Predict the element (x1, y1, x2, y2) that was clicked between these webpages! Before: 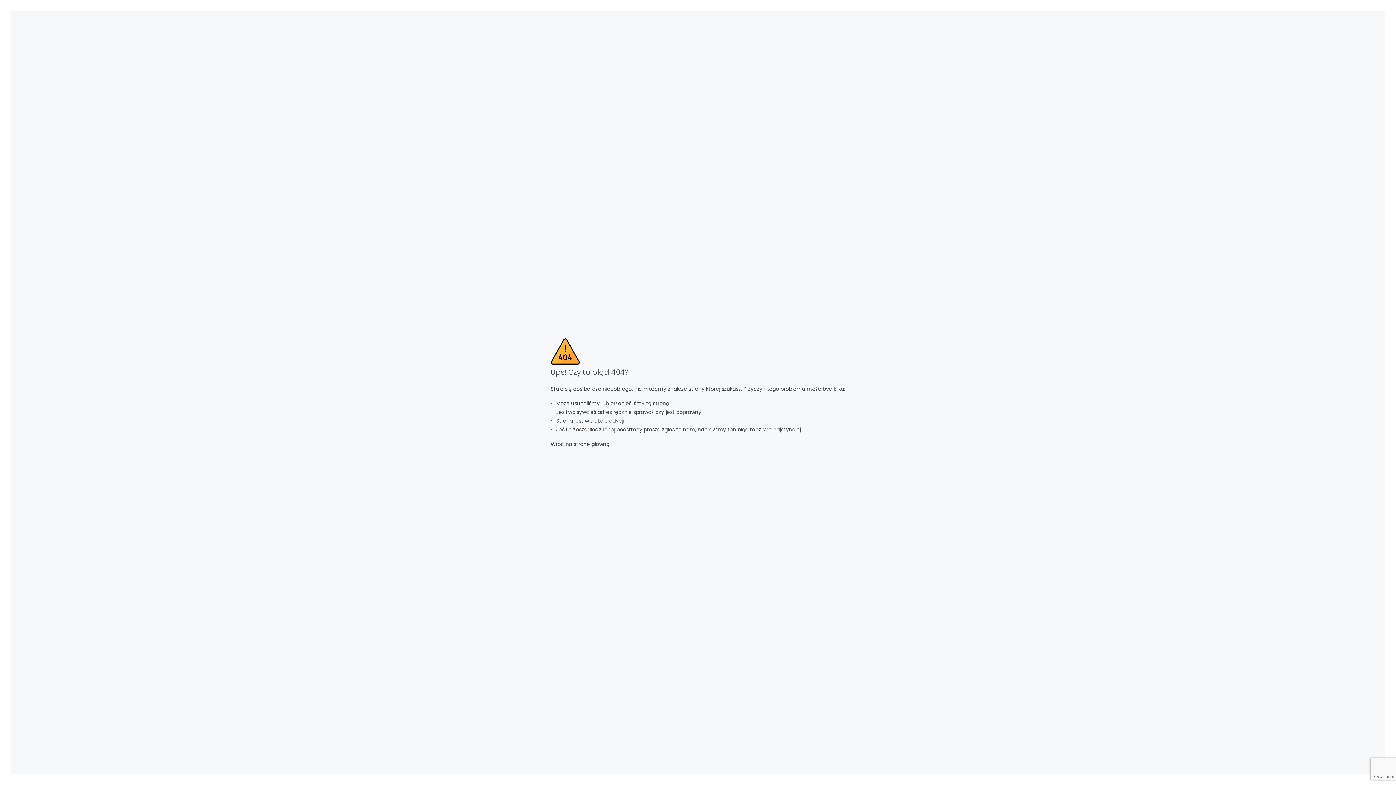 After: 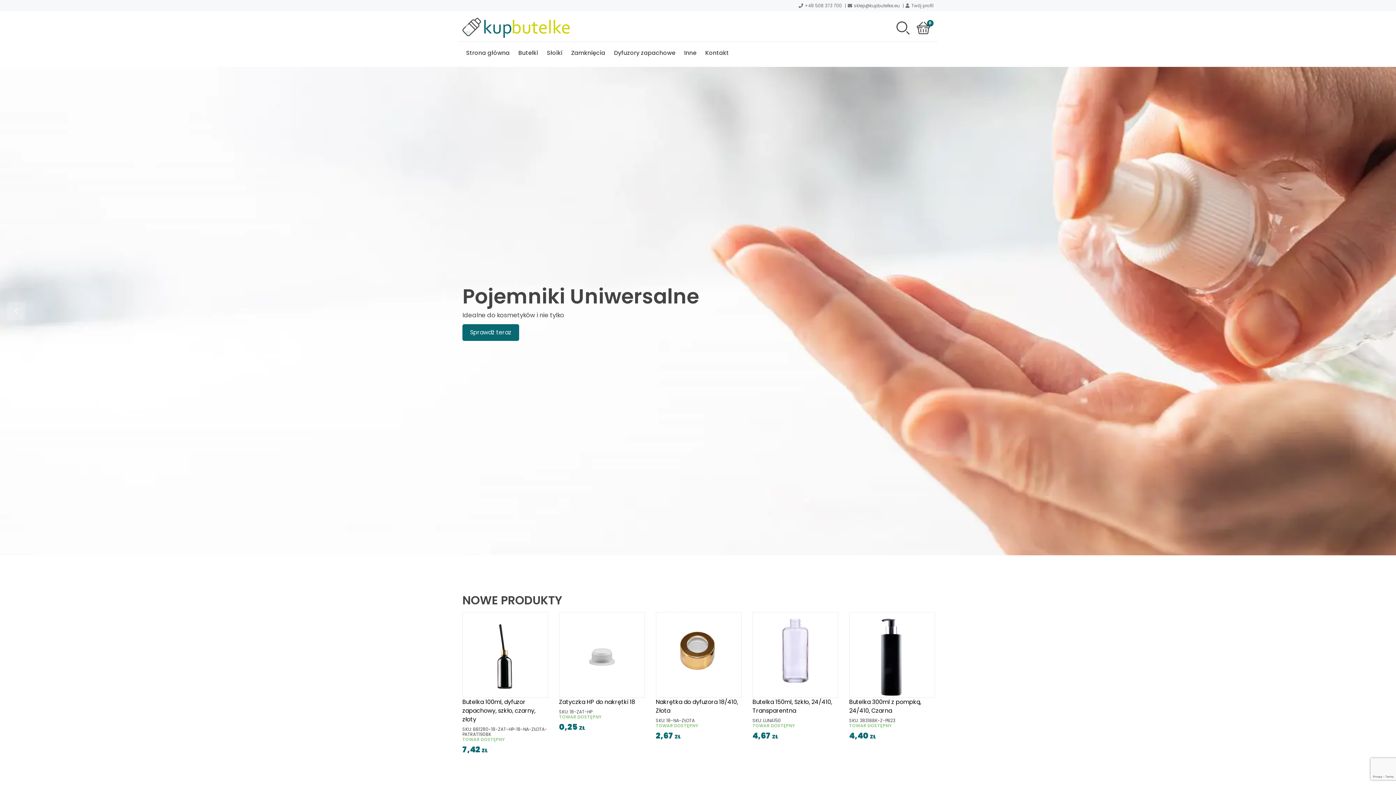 Action: bbox: (550, 440, 609, 447) label: Wróć na stronę główną